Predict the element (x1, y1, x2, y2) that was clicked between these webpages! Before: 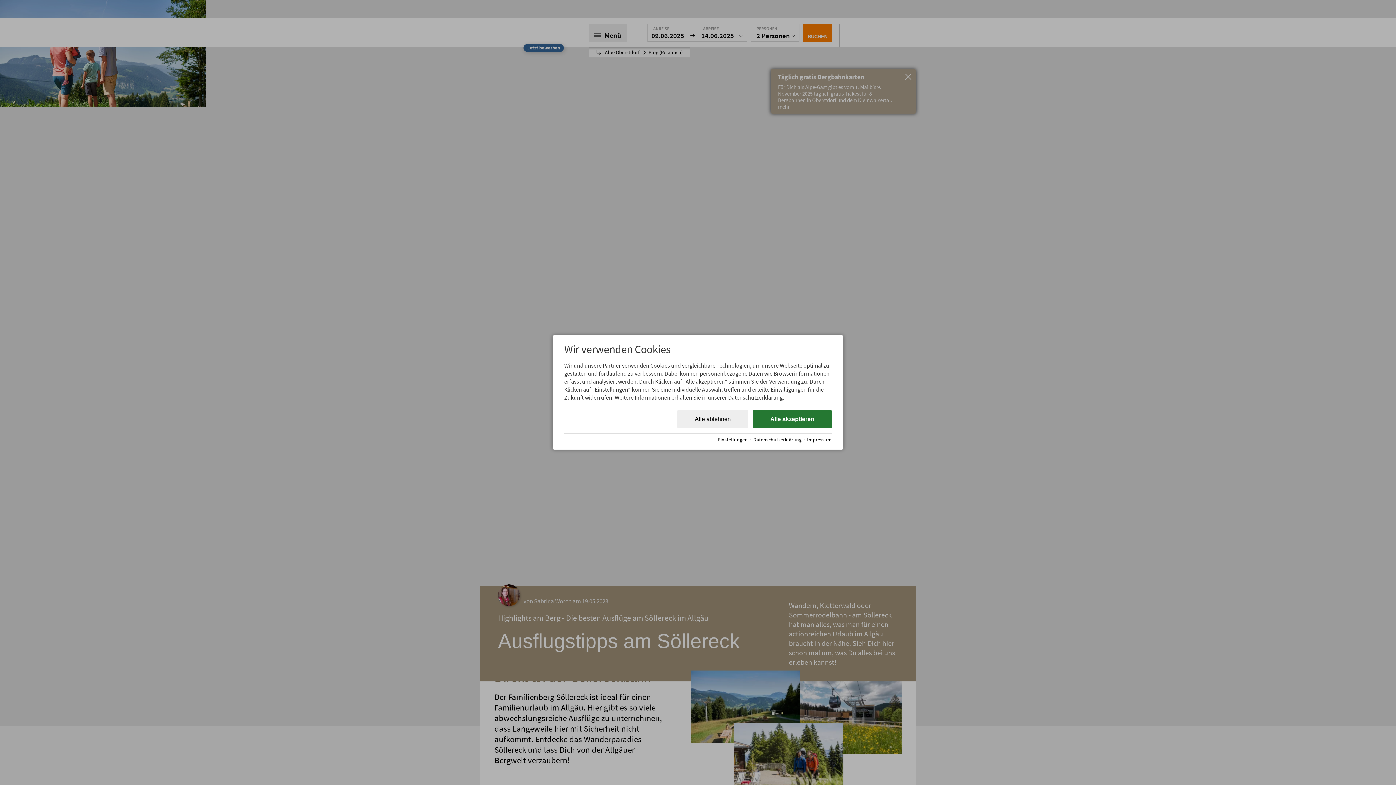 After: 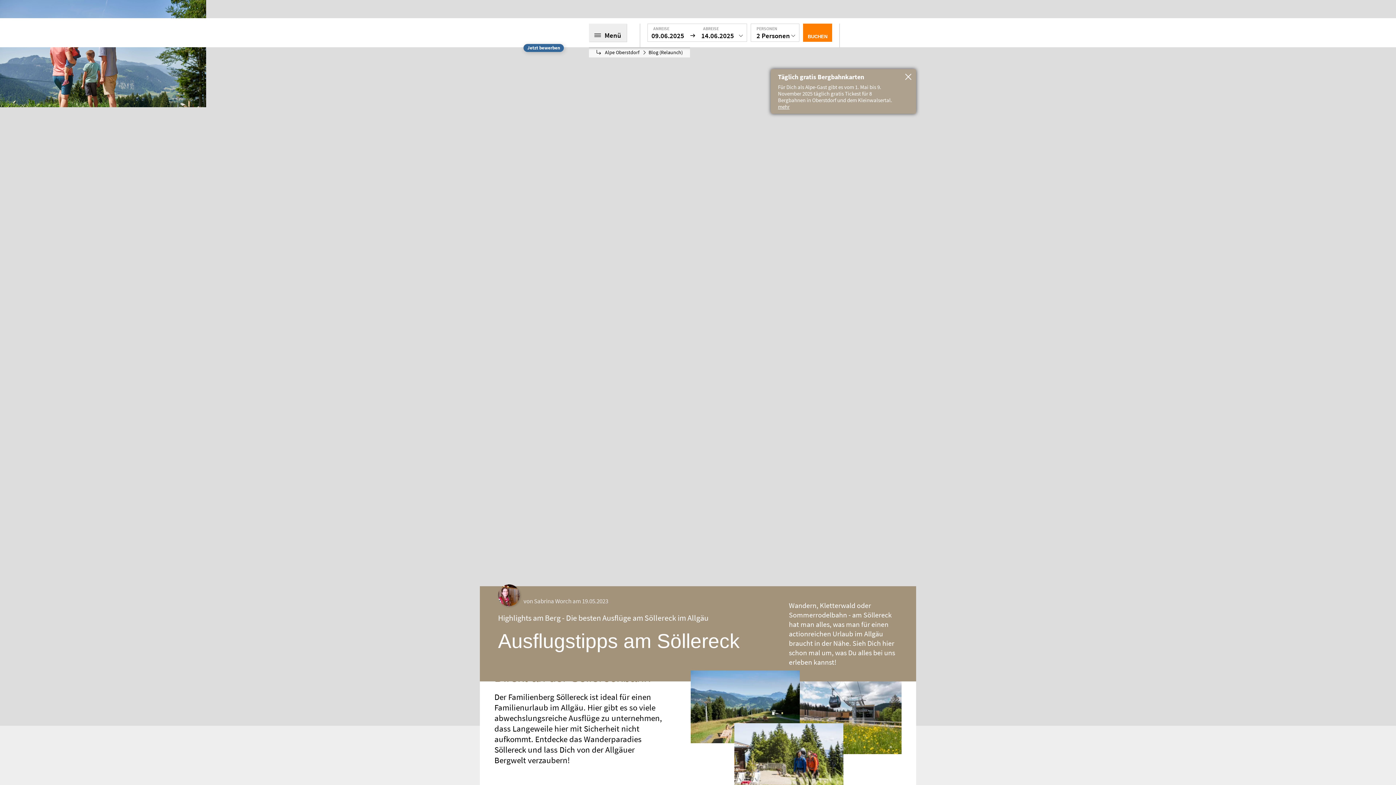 Action: label: Alle akzeptieren bbox: (753, 410, 832, 428)